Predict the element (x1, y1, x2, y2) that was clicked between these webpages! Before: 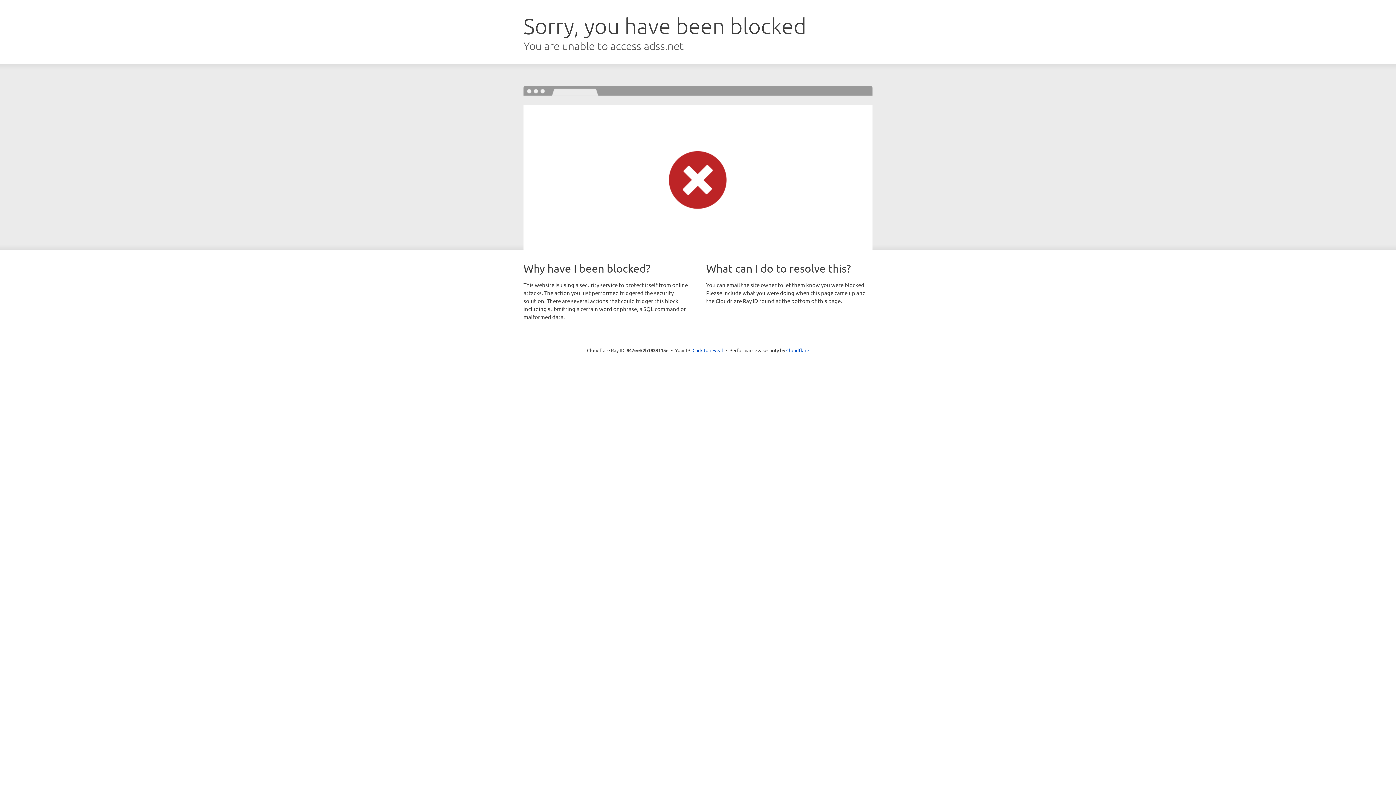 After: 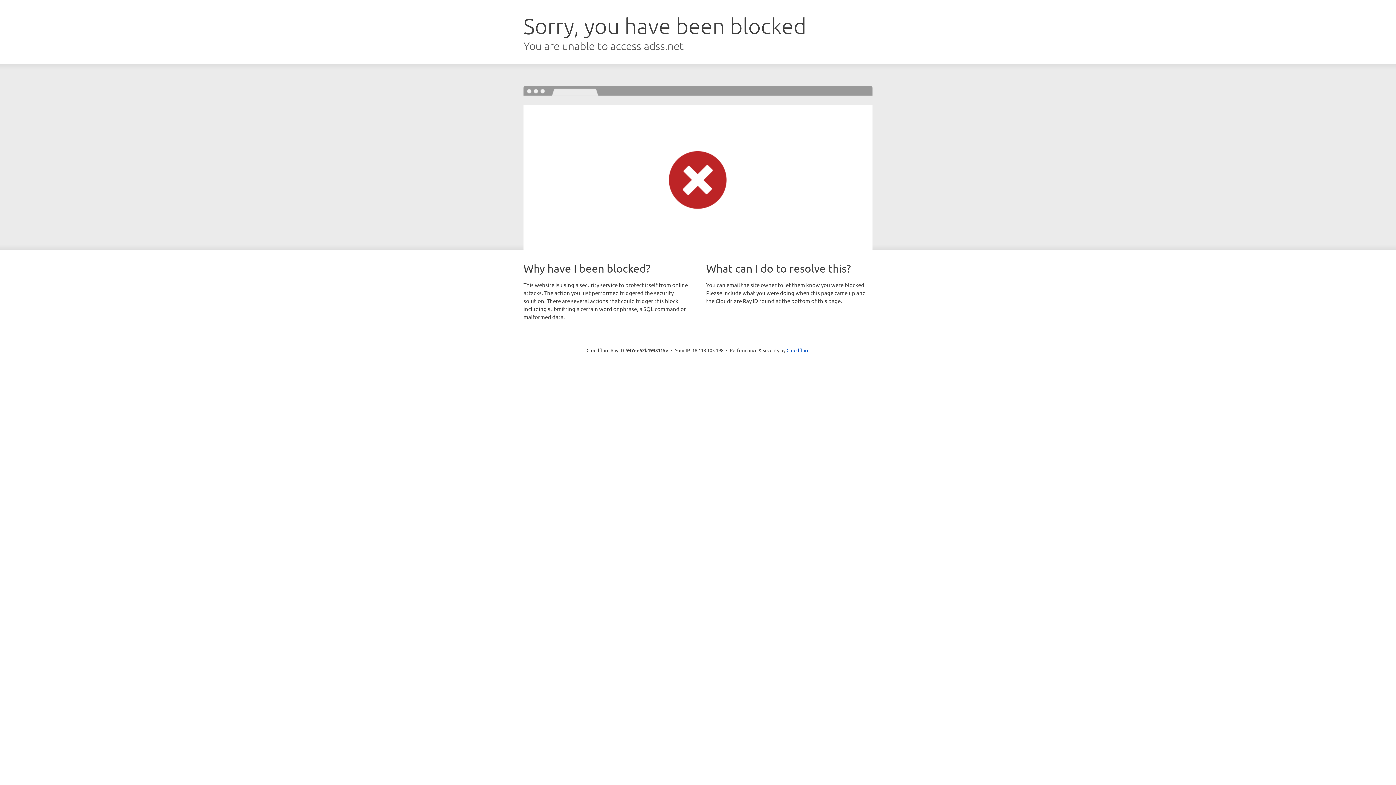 Action: label: Click to reveal bbox: (692, 346, 723, 353)